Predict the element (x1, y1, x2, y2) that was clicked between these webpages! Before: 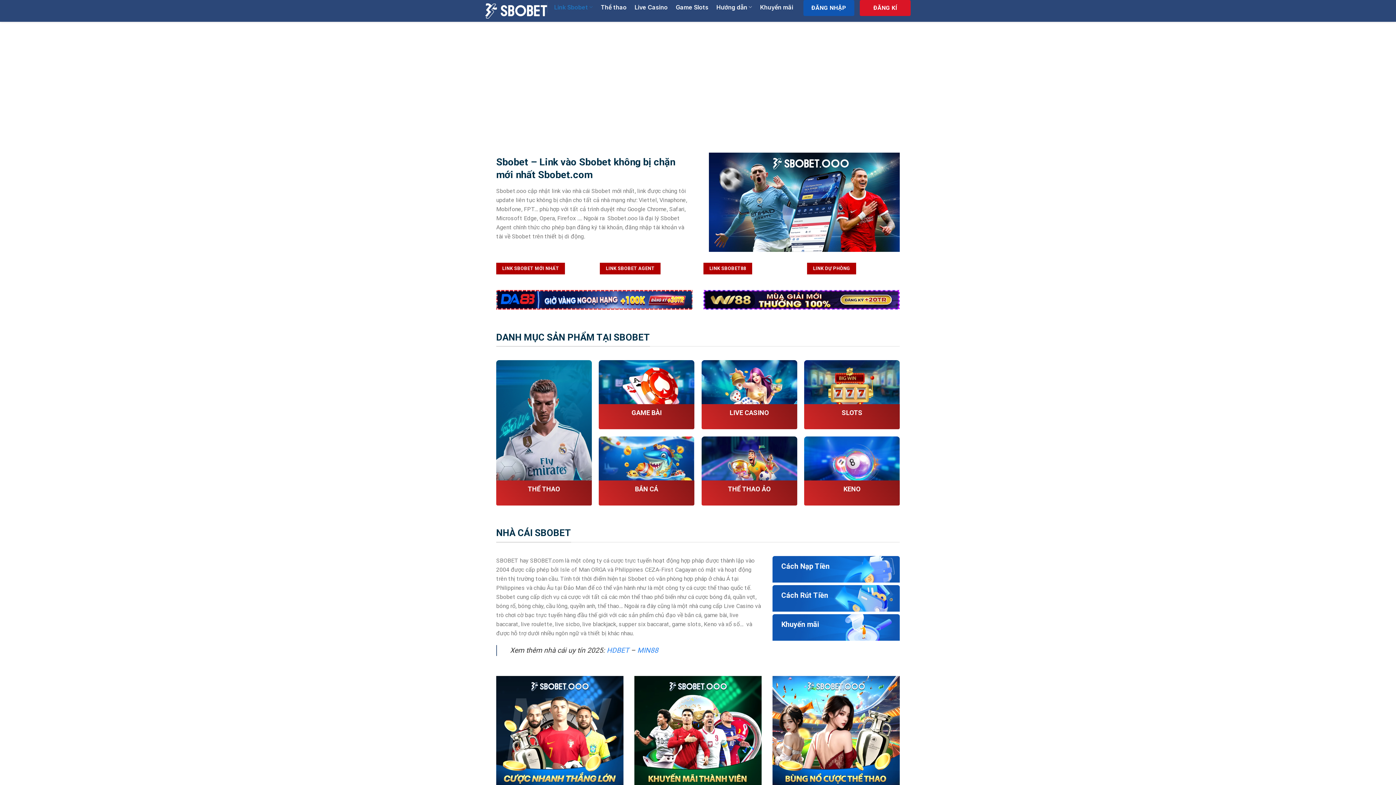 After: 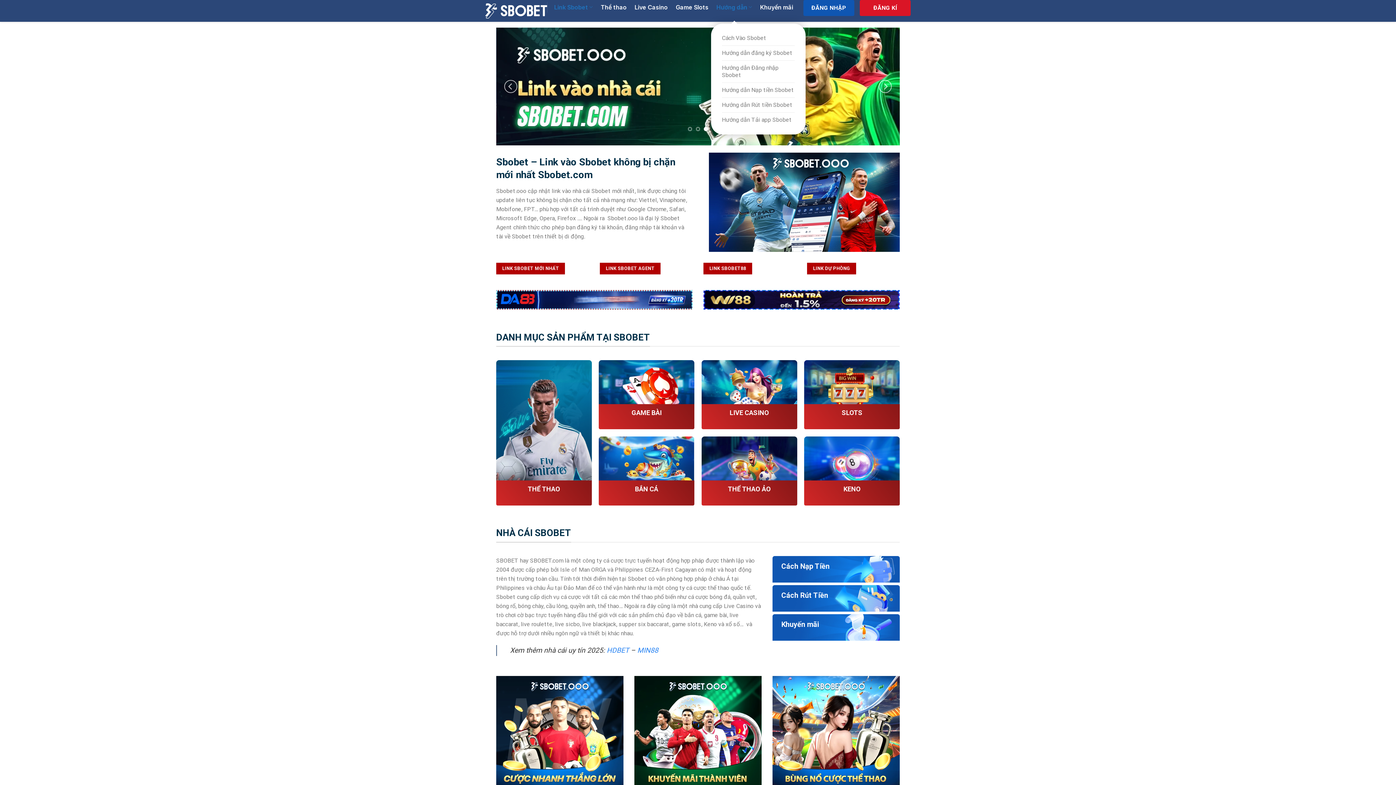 Action: bbox: (716, 0, 752, 14) label: Hướng dẫn